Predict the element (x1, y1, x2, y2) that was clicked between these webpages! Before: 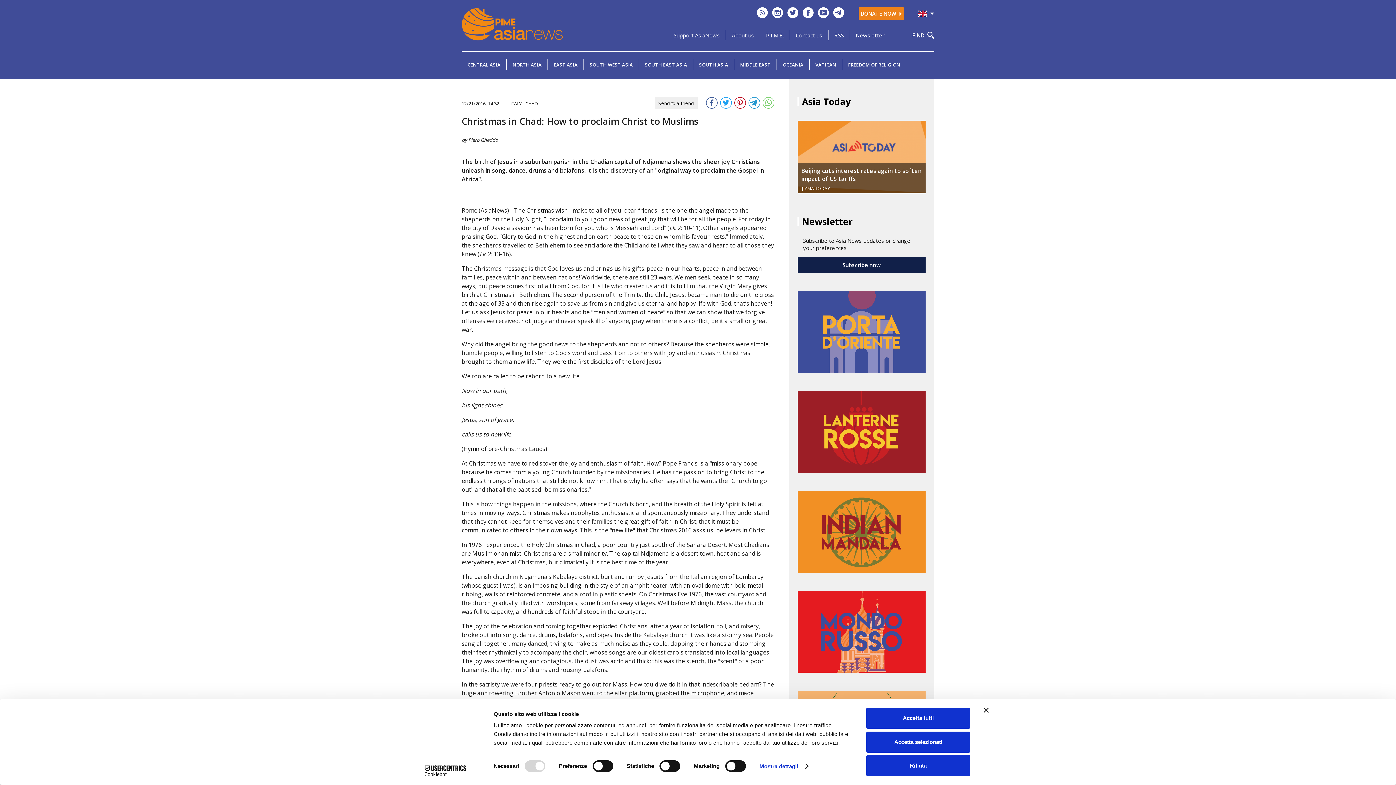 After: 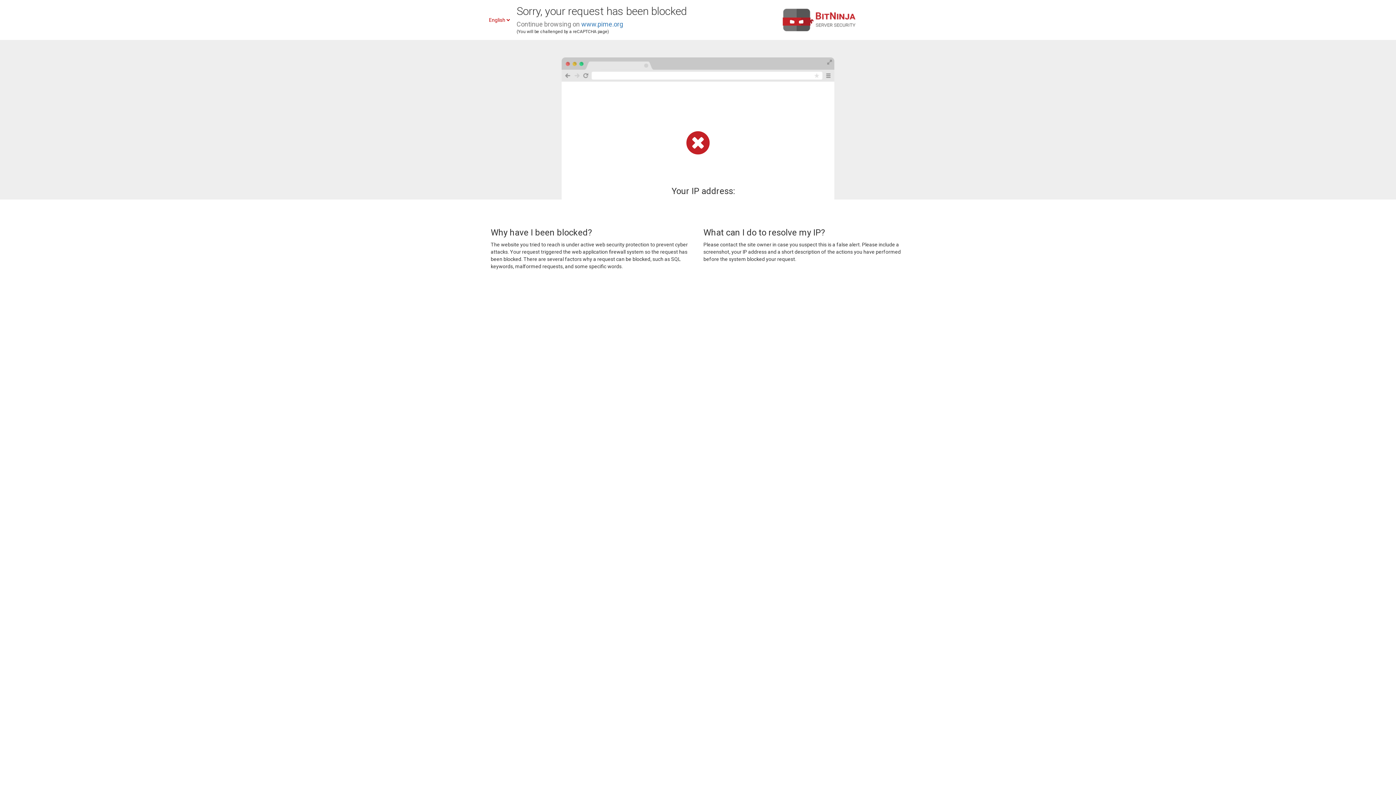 Action: bbox: (760, 30, 789, 40) label: P.I.M.E.